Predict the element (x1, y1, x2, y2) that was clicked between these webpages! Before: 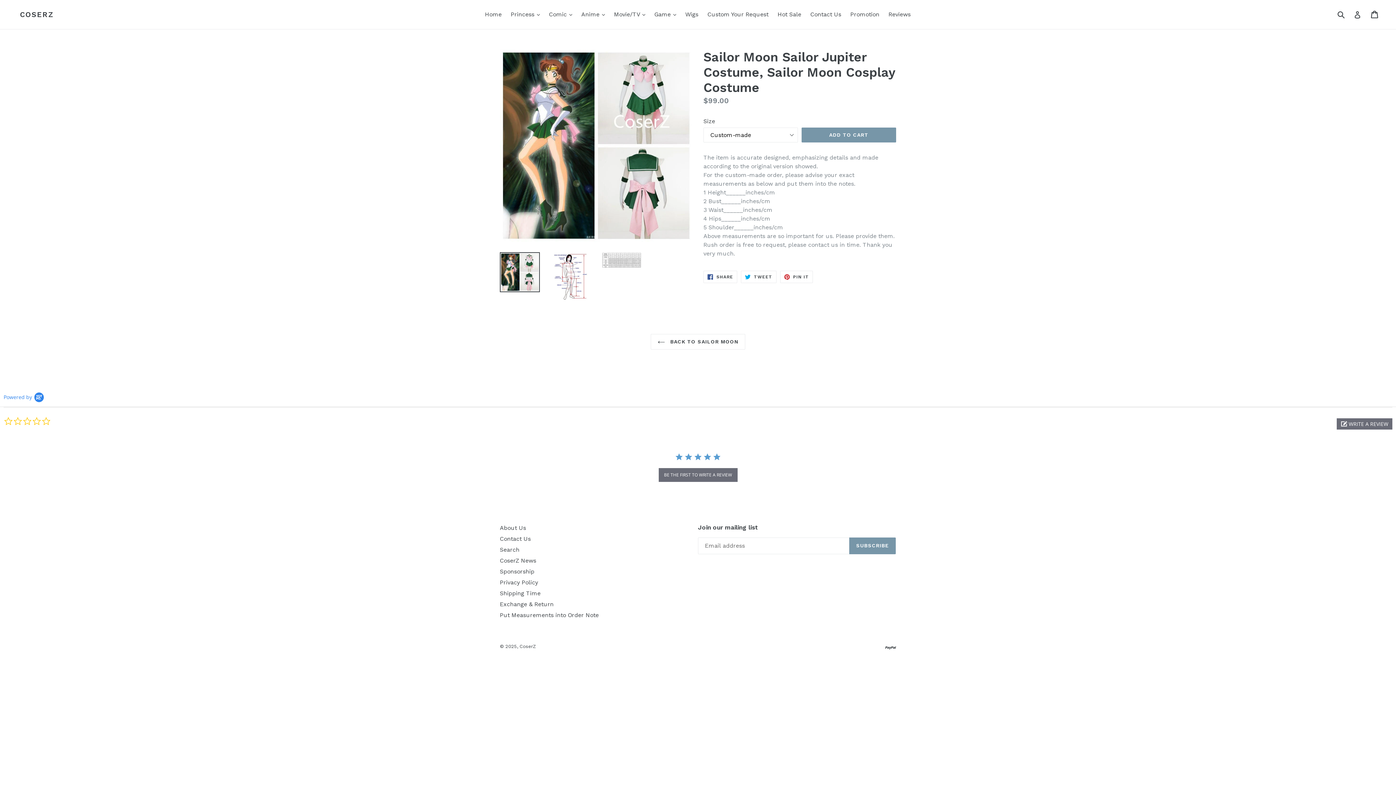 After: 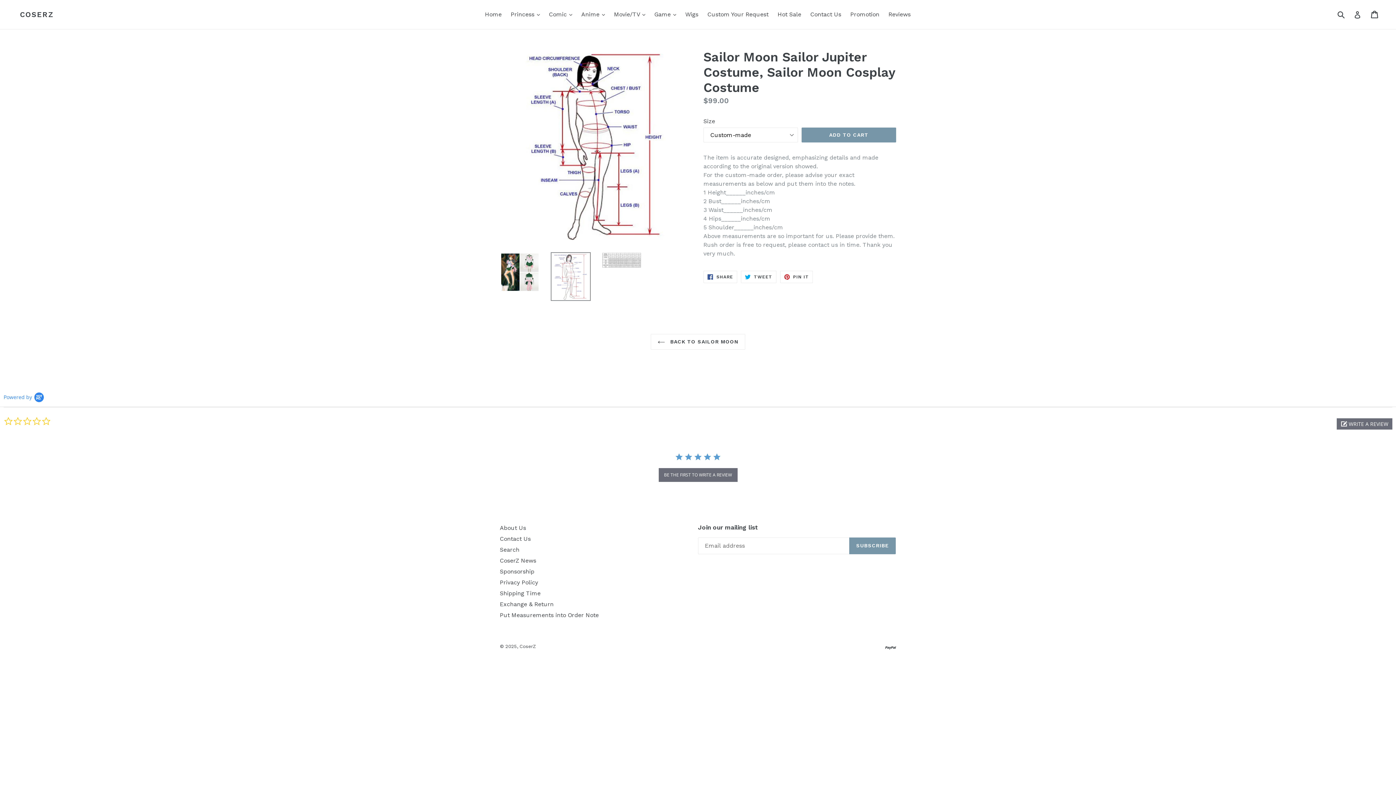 Action: bbox: (550, 252, 590, 301)